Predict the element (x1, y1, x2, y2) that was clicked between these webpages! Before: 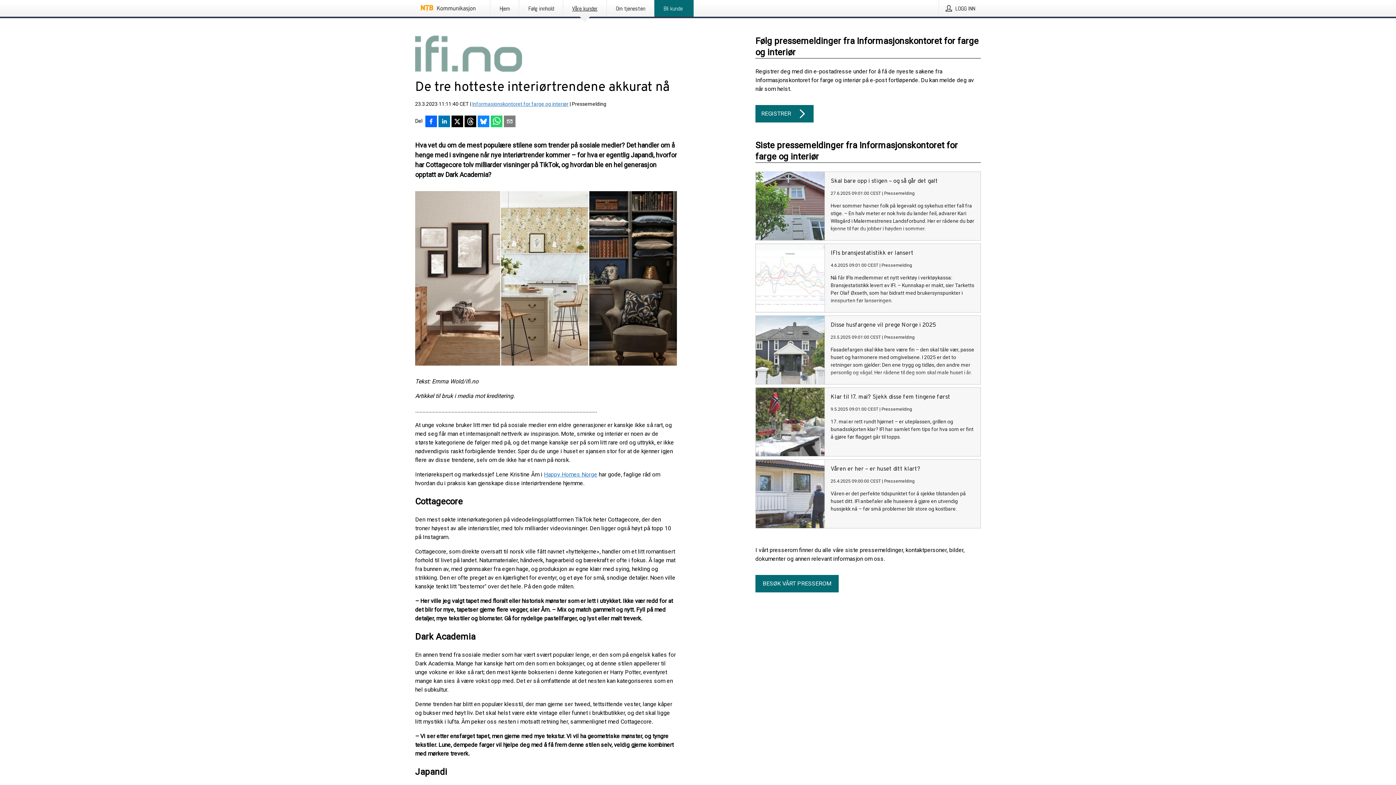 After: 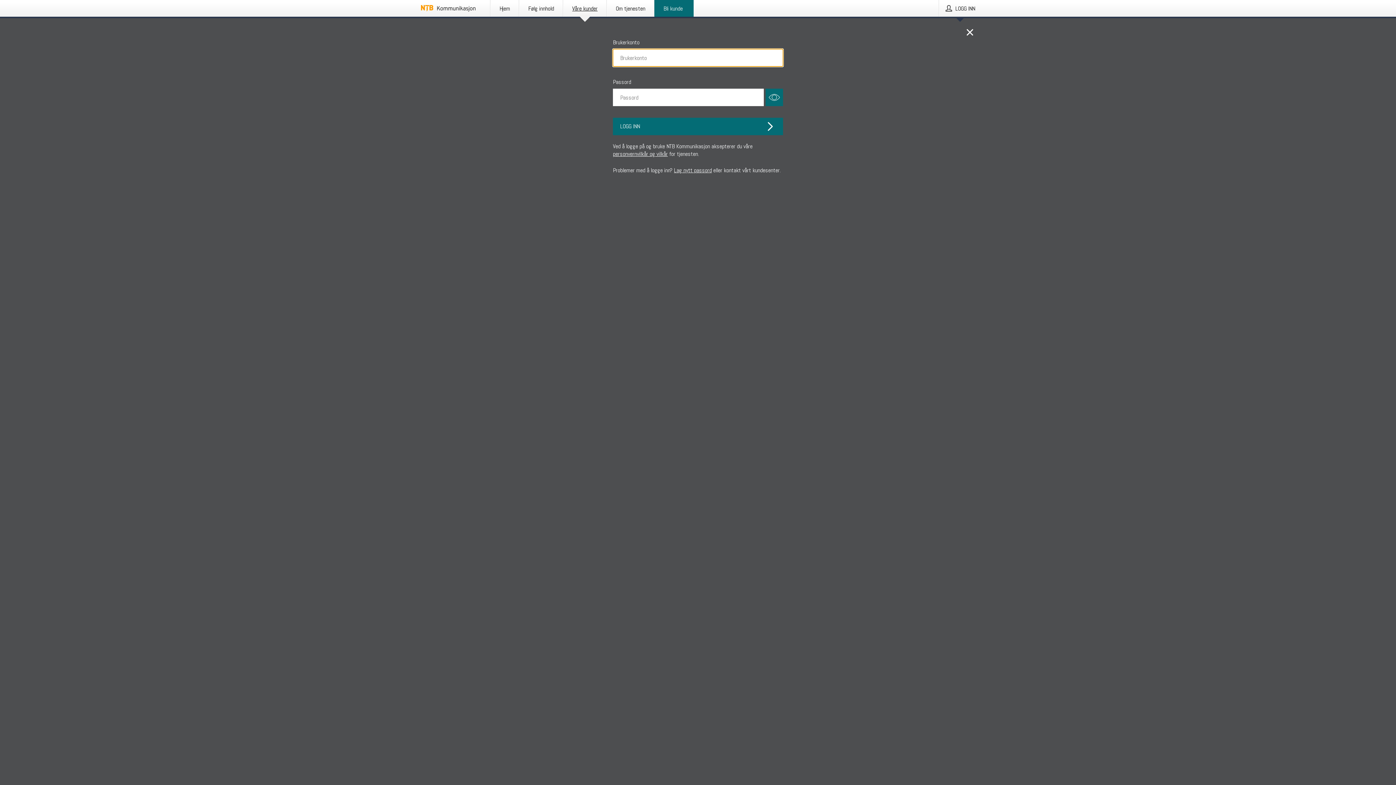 Action: label: LOGG INN bbox: (939, 0, 981, 16)